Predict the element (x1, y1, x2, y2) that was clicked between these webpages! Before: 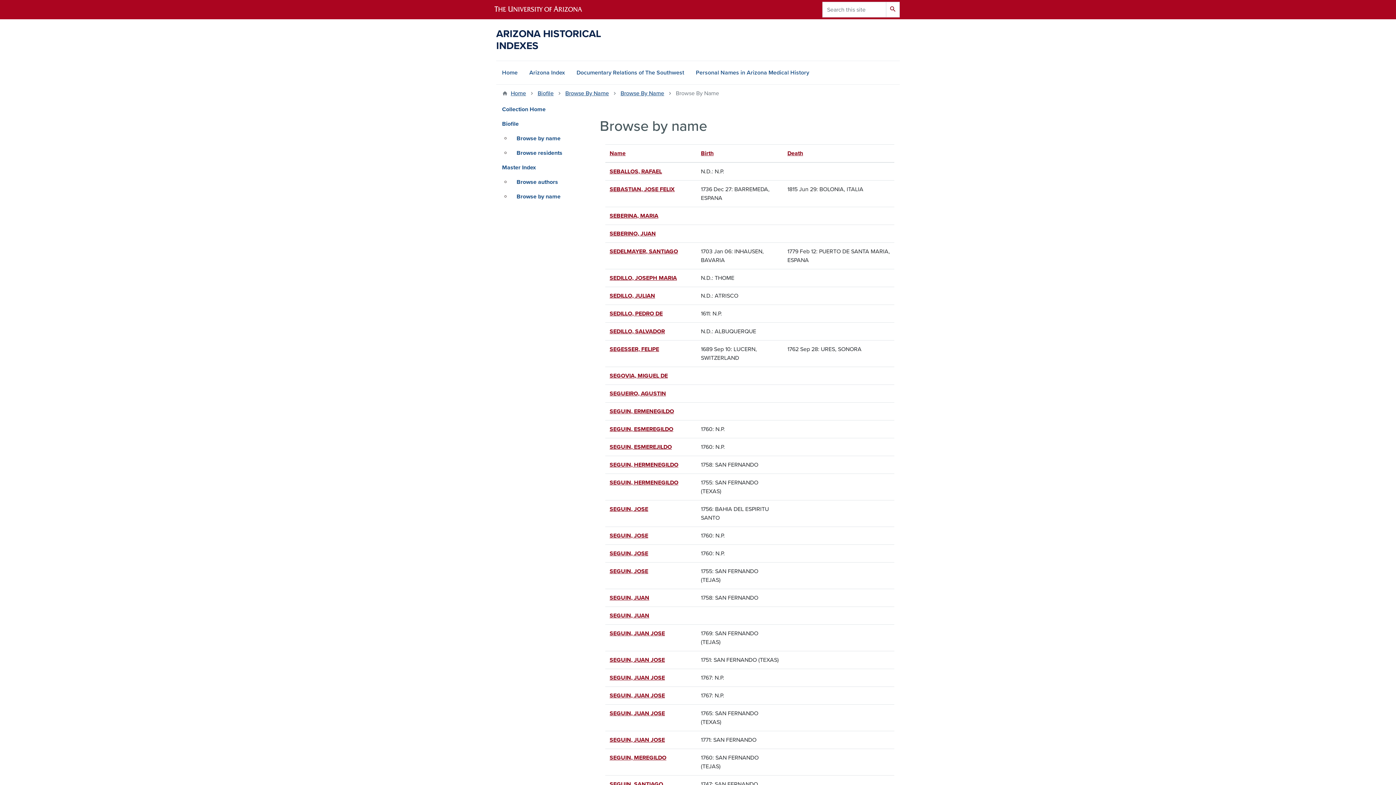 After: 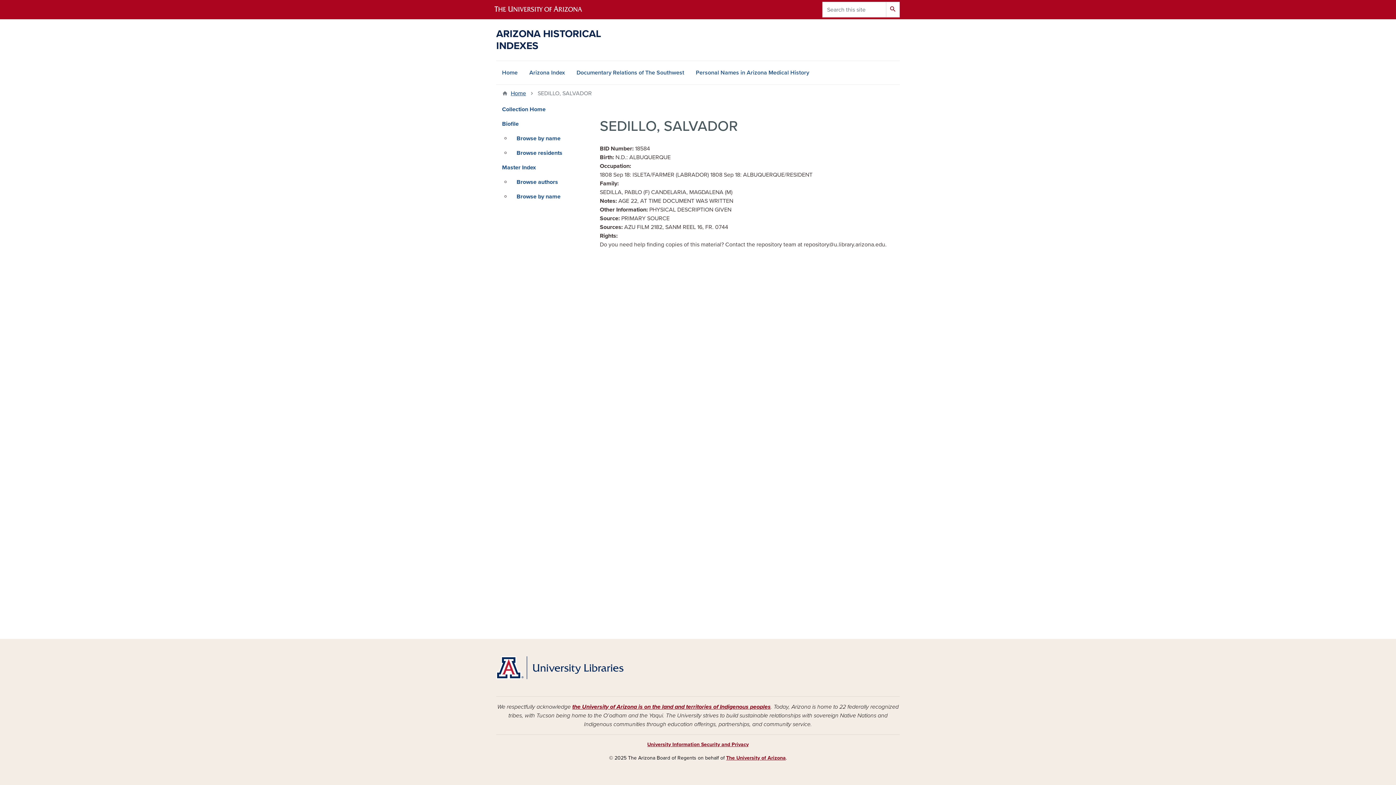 Action: label: SEDILLO, SALVADOR bbox: (609, 328, 665, 335)